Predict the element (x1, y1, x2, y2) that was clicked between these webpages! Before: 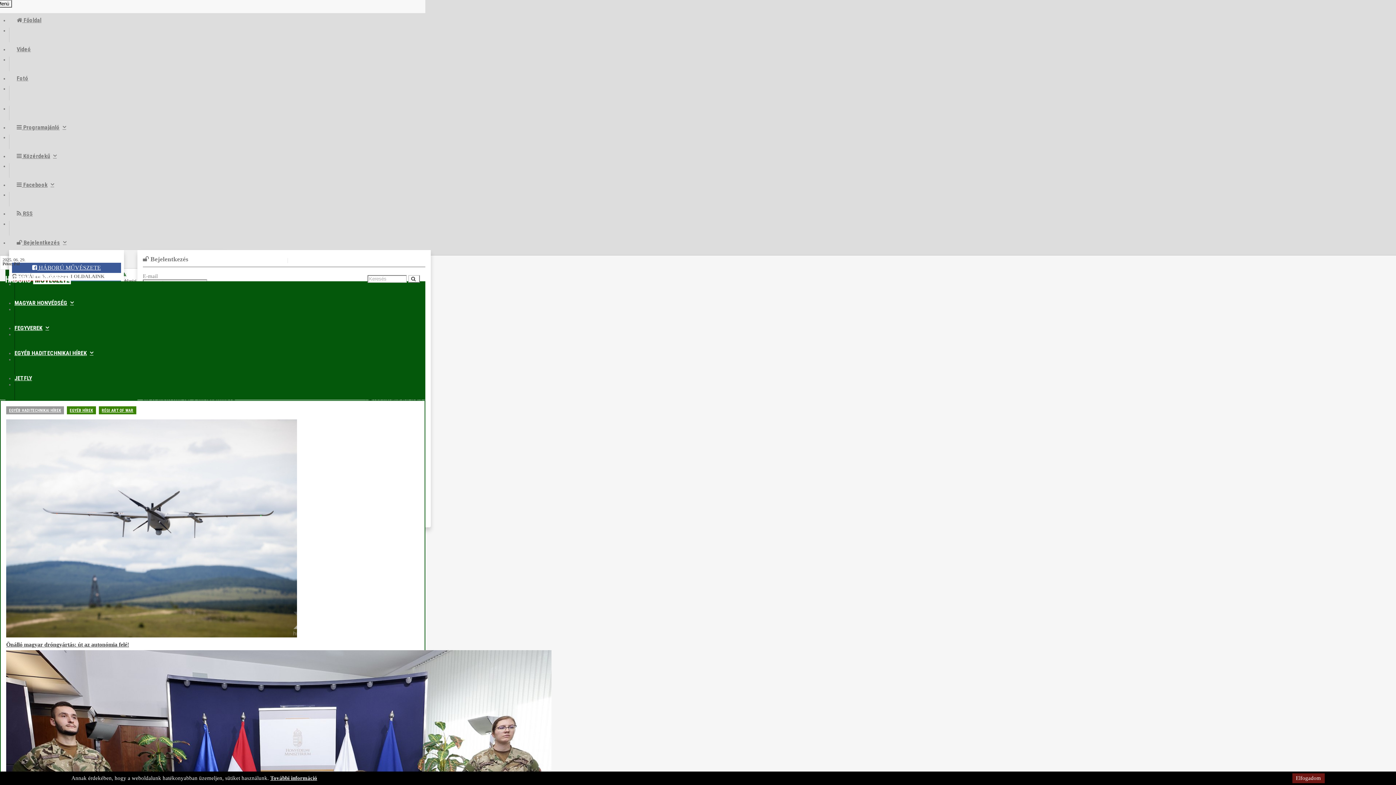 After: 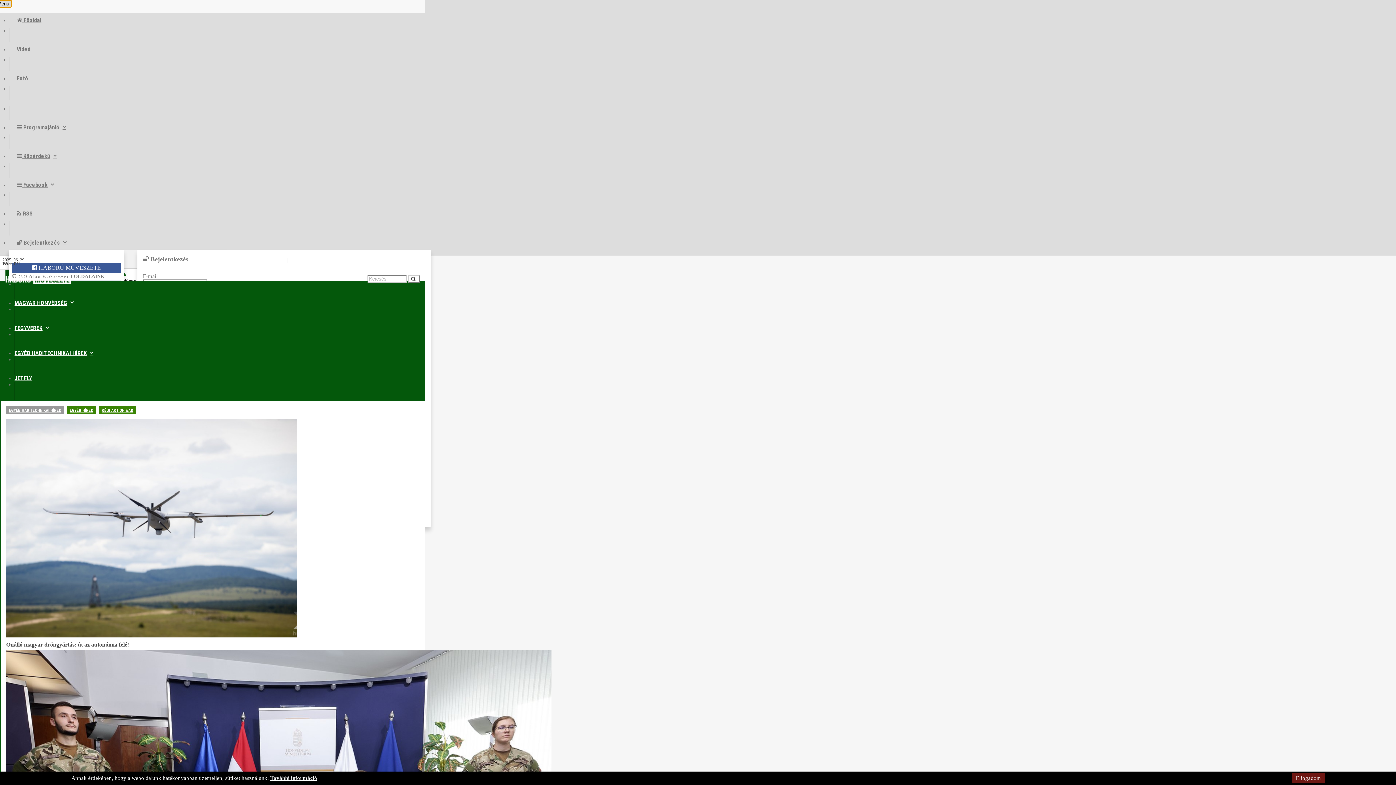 Action: bbox: (-5, 0, 12, 7) label: Menü